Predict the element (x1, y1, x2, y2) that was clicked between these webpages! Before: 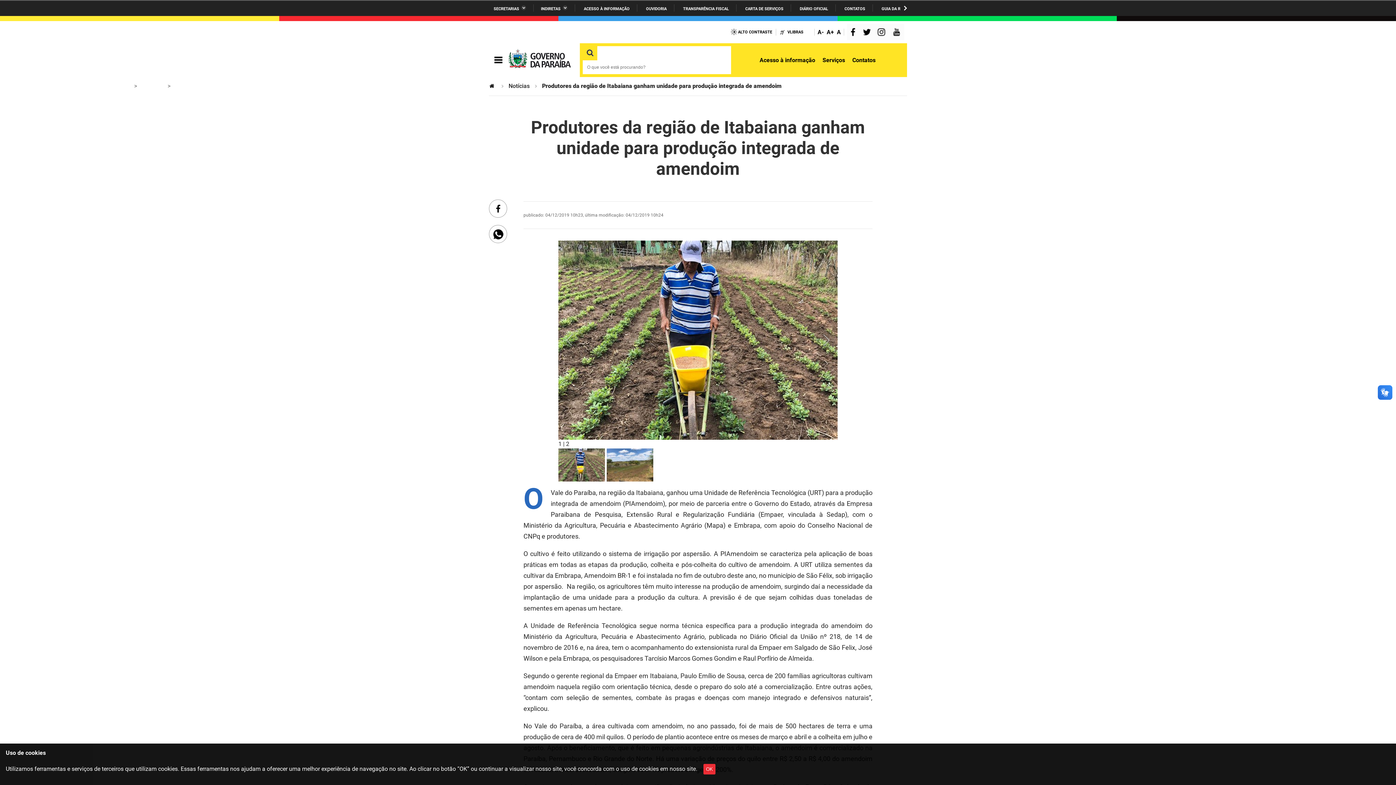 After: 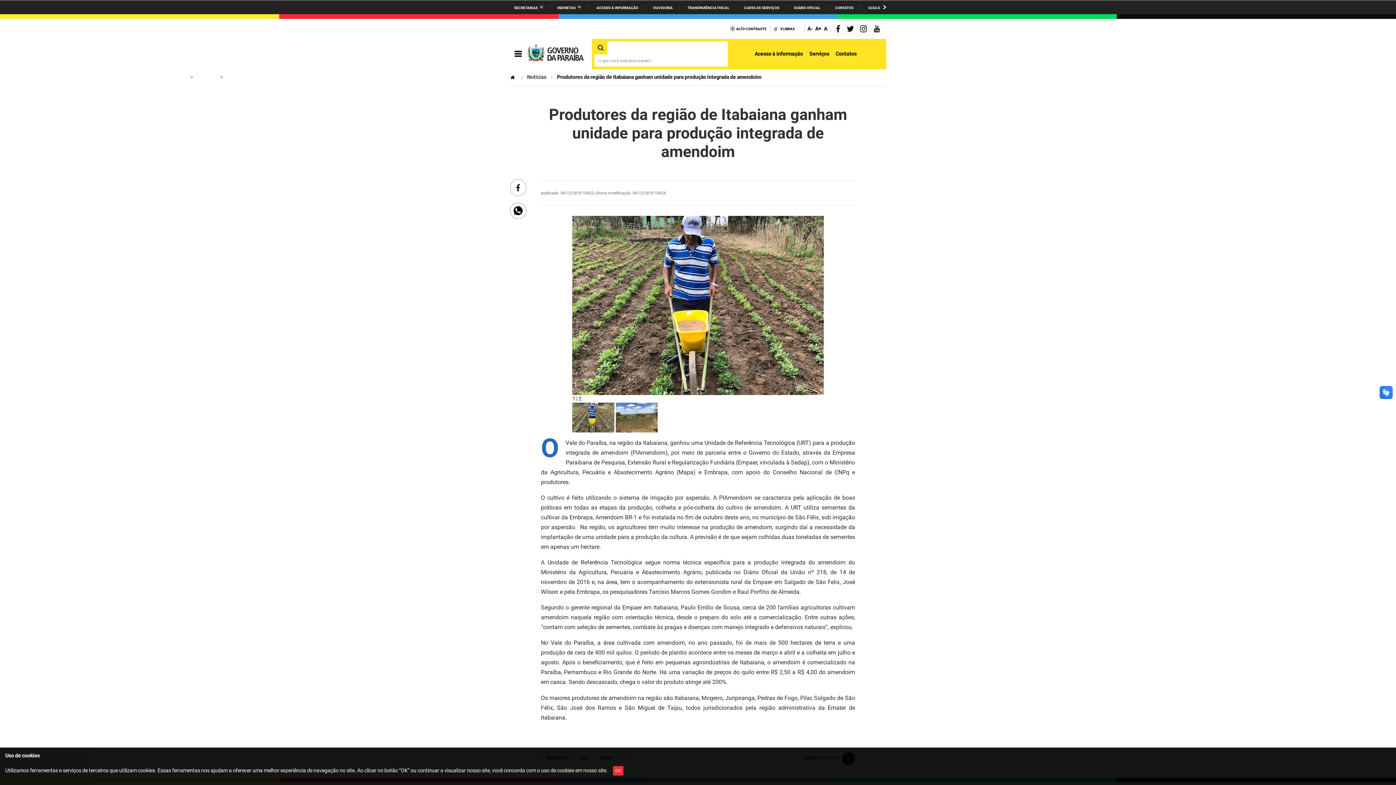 Action: bbox: (817, 28, 824, 35) label: A-